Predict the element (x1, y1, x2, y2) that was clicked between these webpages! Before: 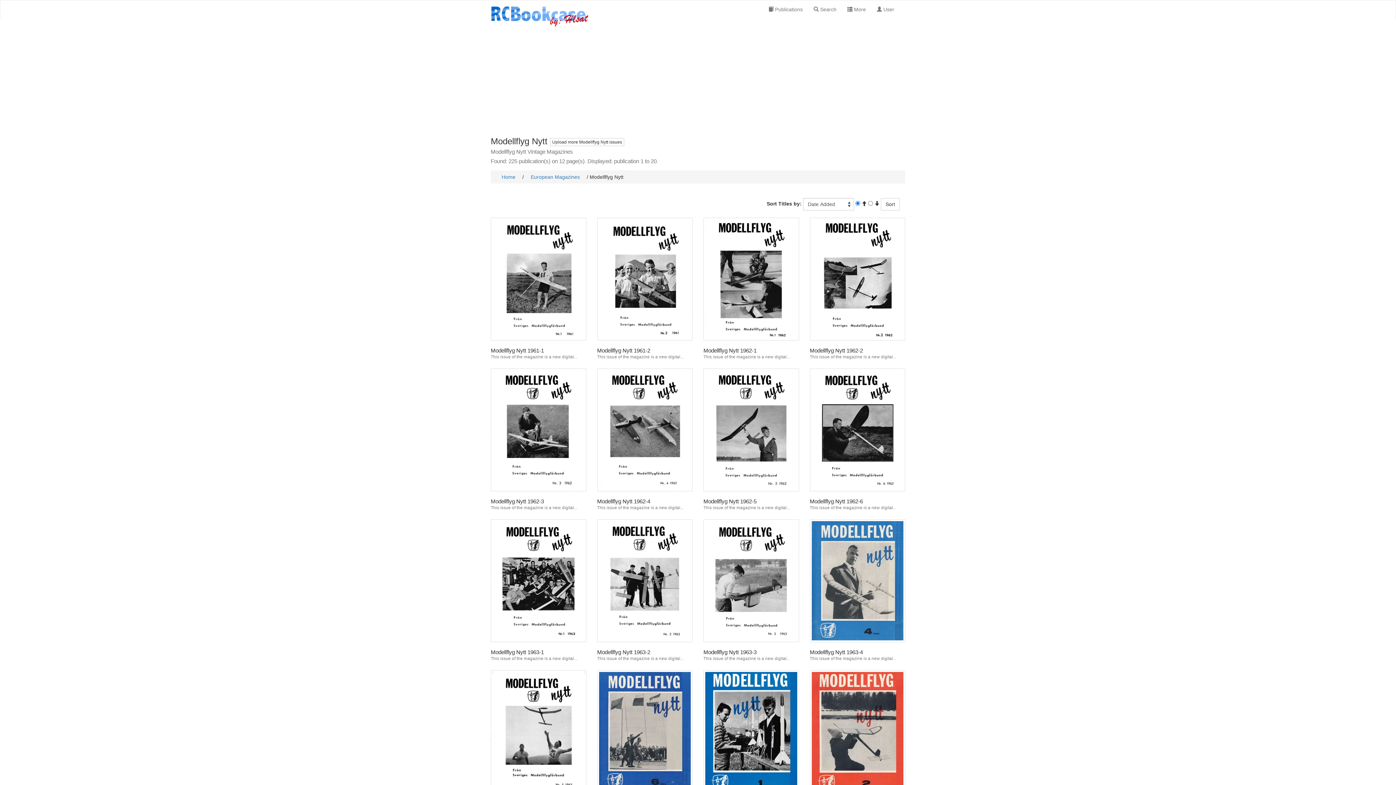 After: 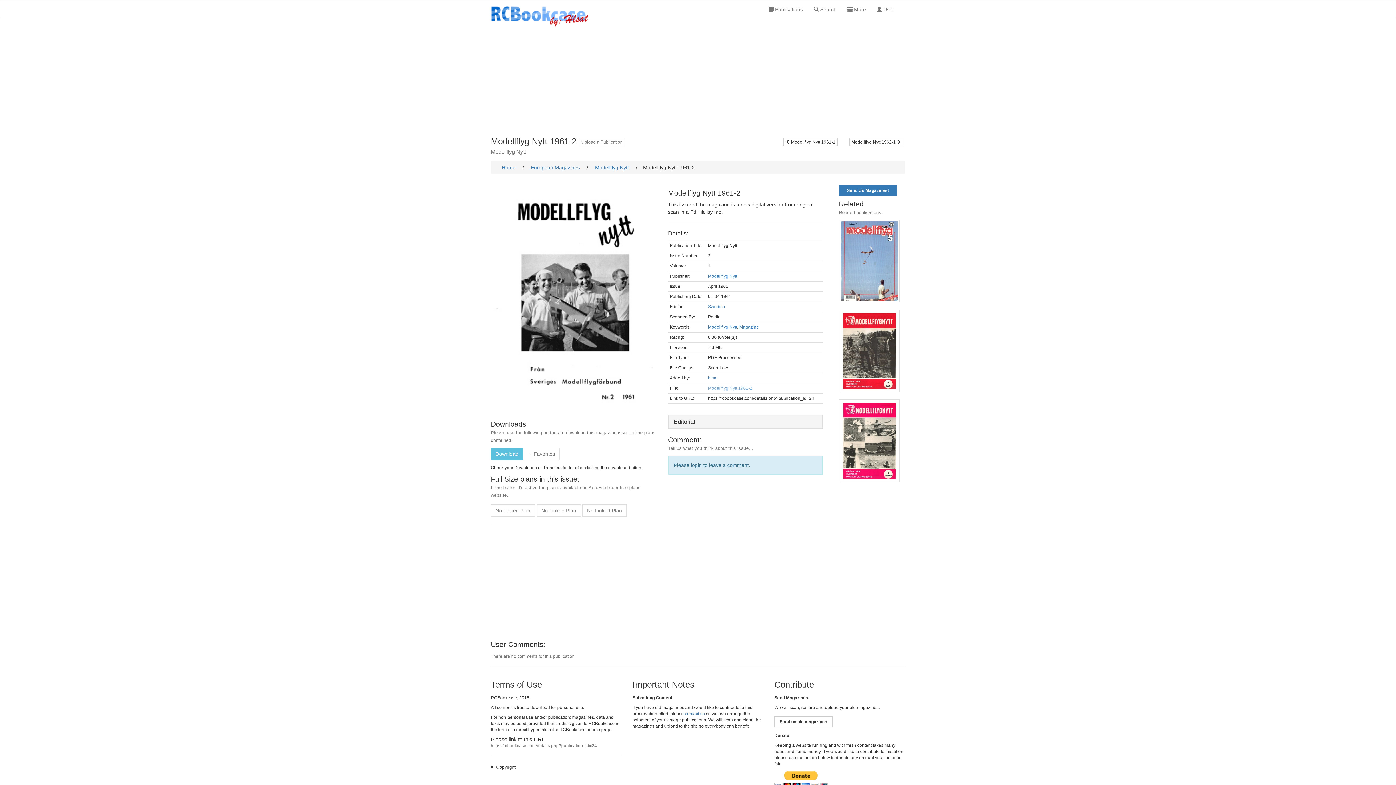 Action: bbox: (597, 217, 692, 340)